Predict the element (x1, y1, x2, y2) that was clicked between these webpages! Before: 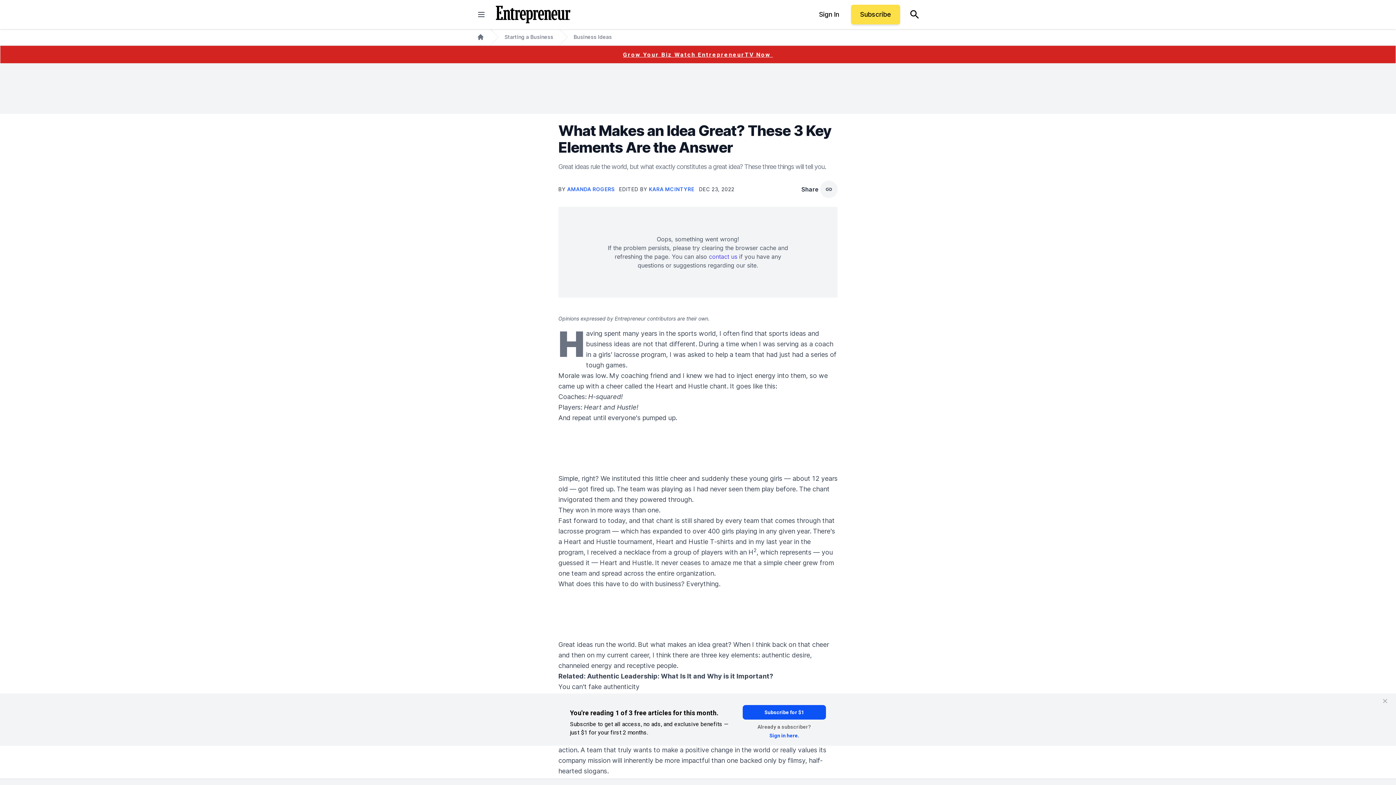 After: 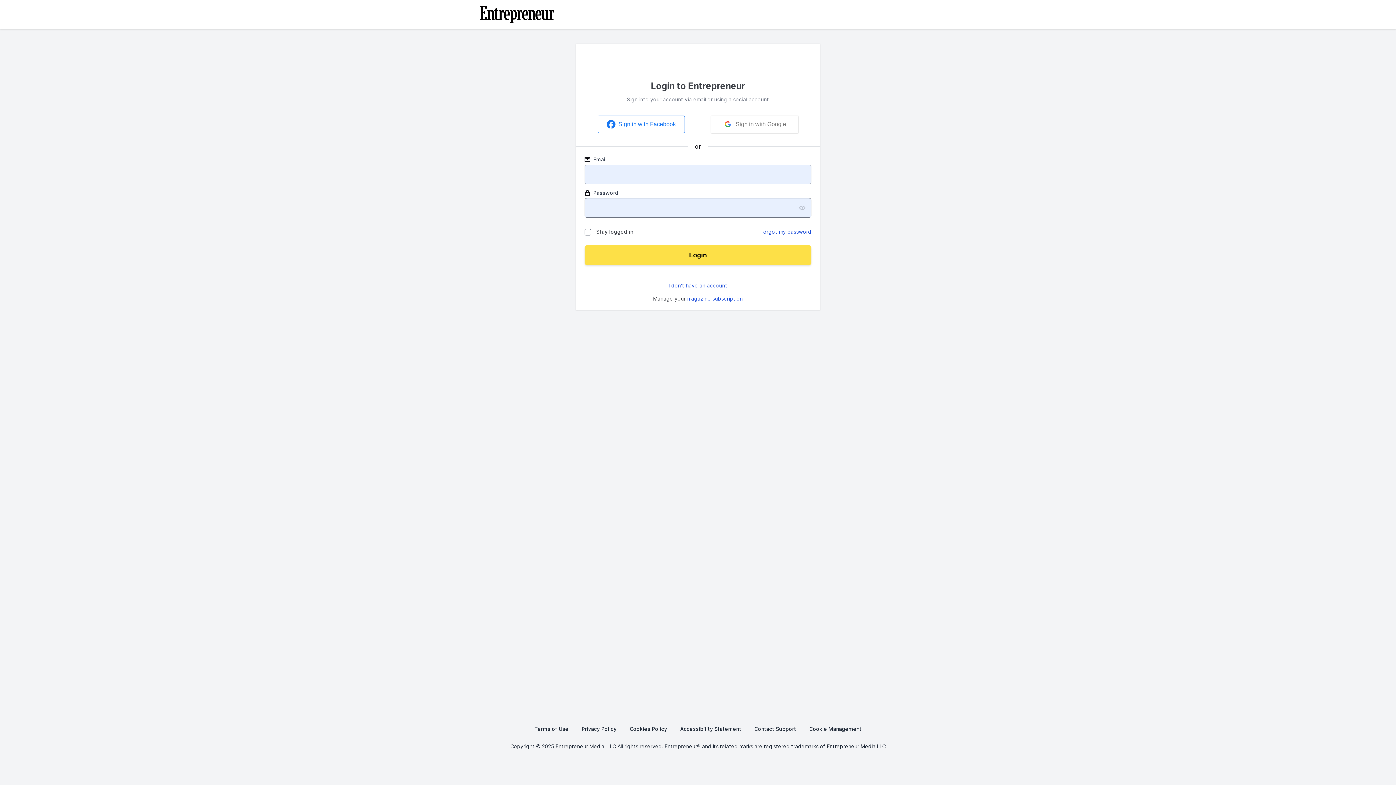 Action: bbox: (810, 4, 848, 24) label: Sign In